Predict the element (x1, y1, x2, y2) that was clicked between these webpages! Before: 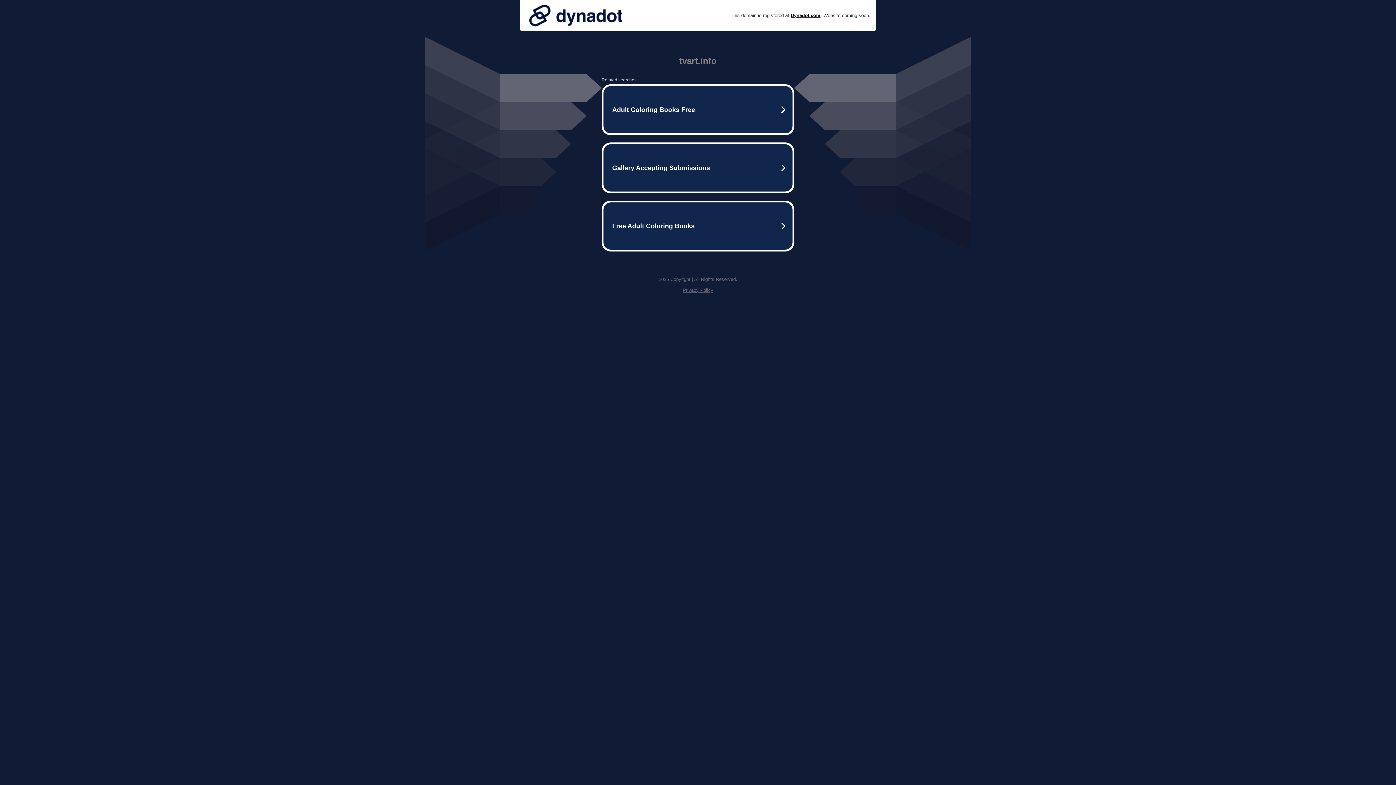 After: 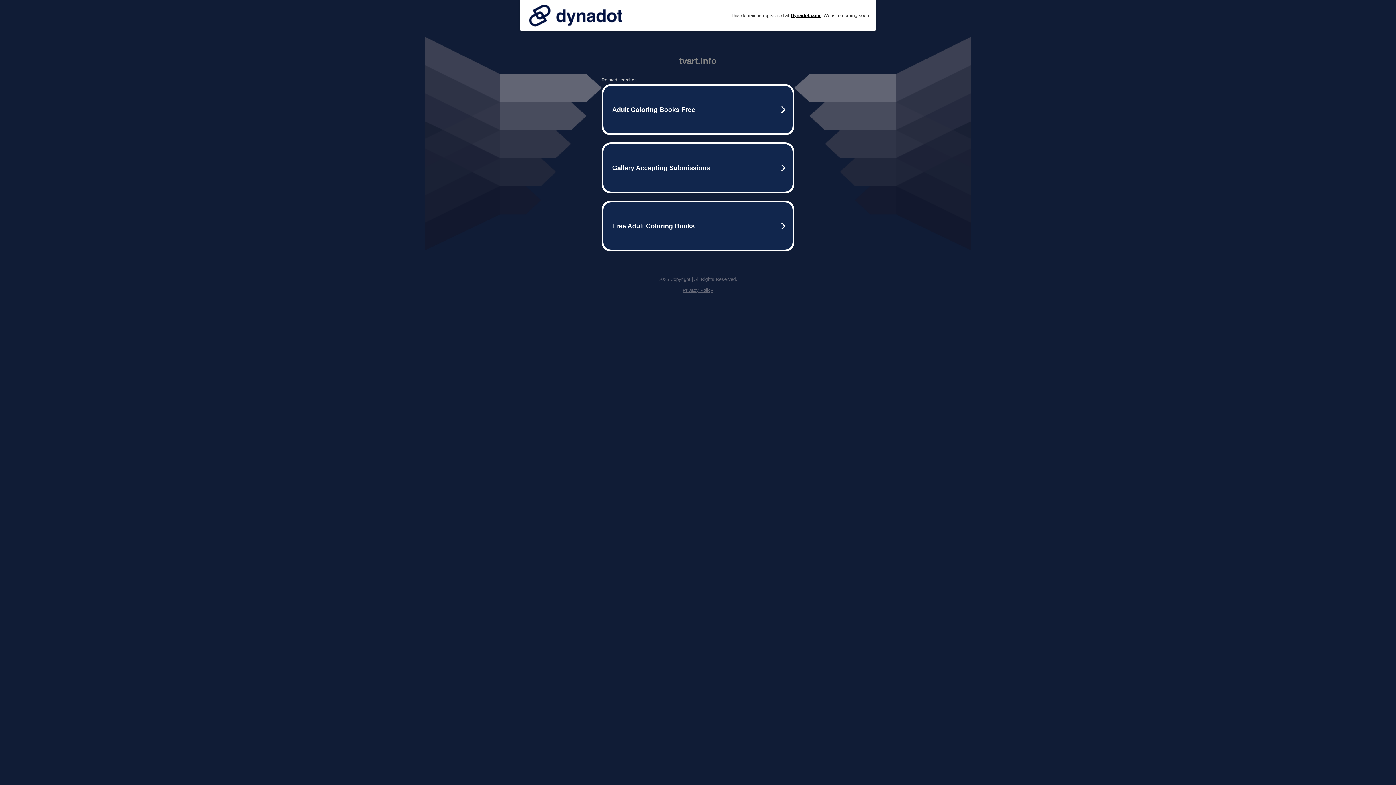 Action: bbox: (525, 0, 626, 30)